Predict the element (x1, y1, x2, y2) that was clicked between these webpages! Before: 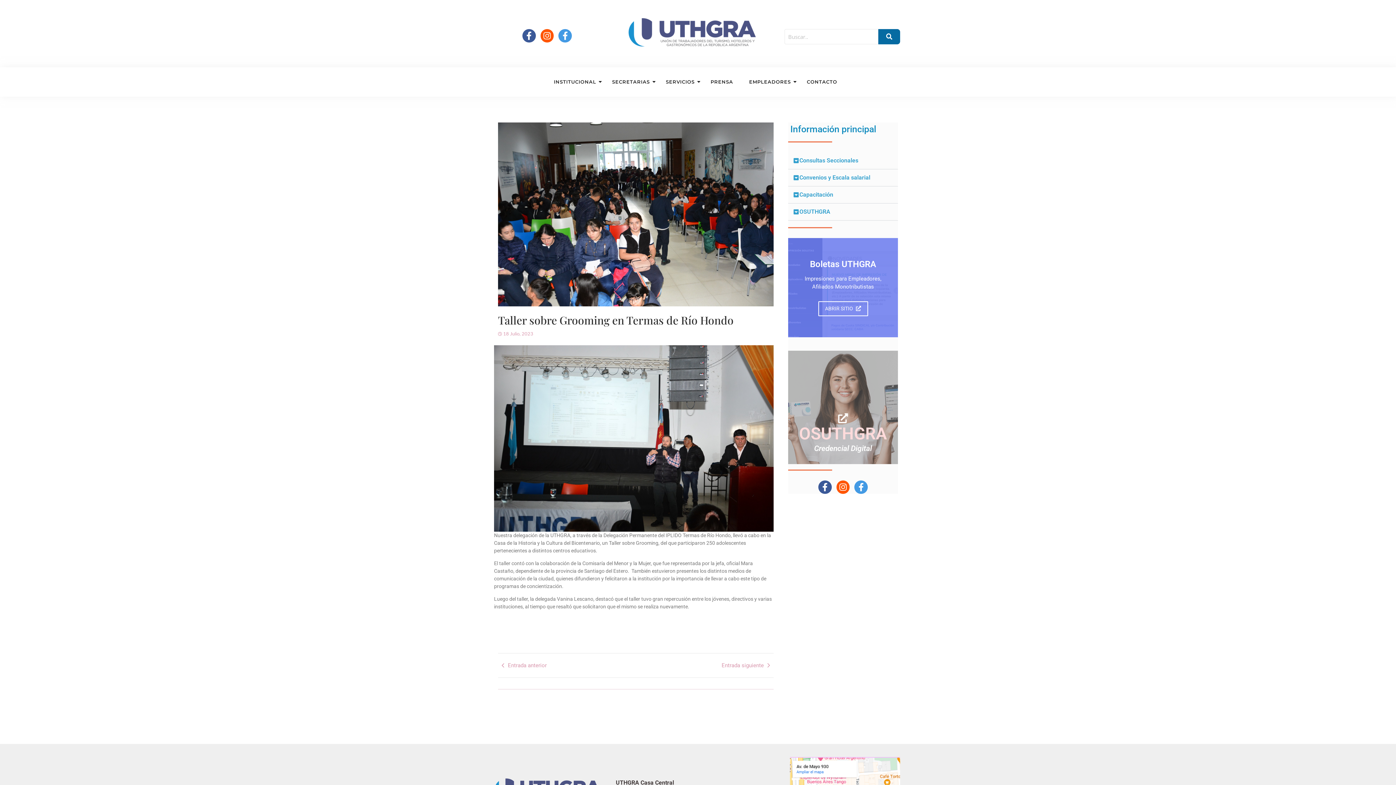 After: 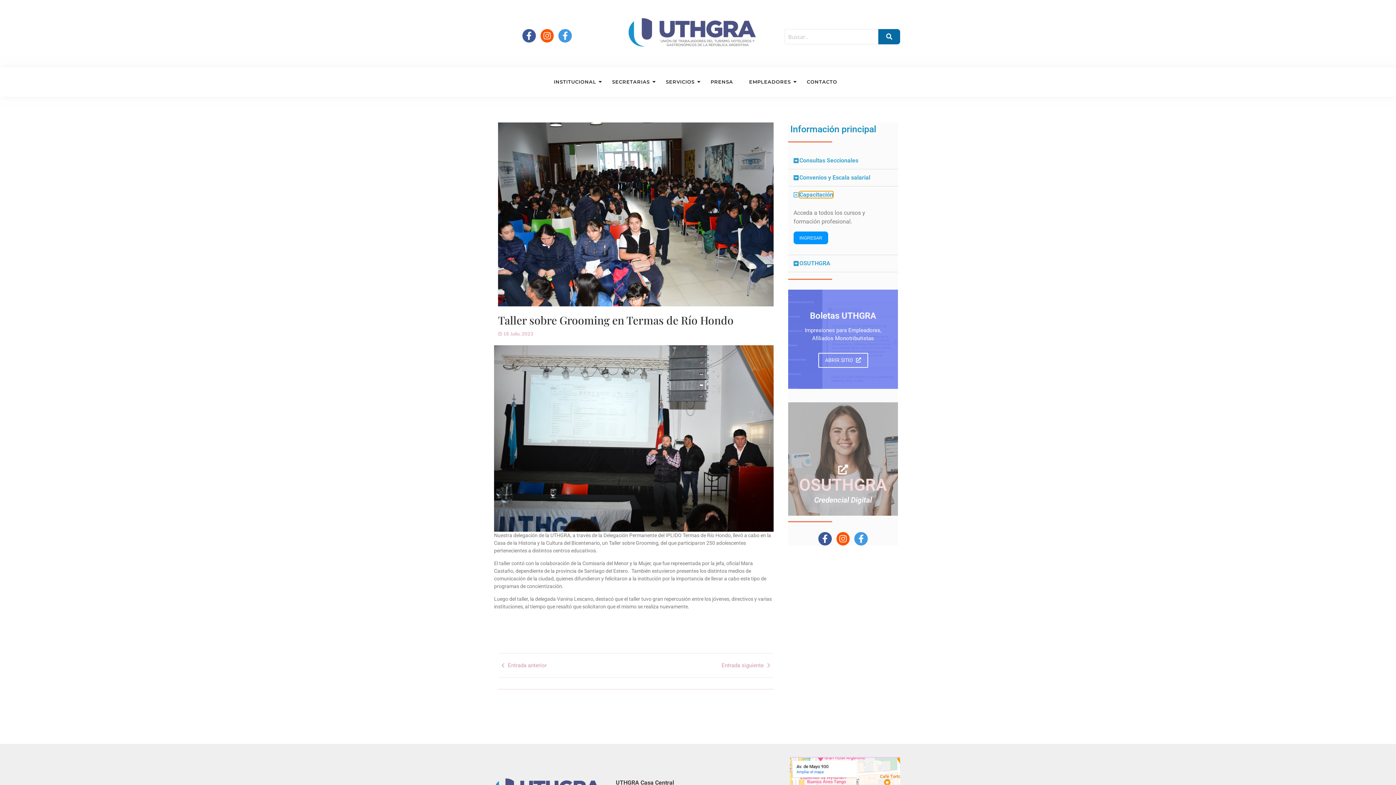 Action: bbox: (799, 191, 833, 198) label: Capacitación